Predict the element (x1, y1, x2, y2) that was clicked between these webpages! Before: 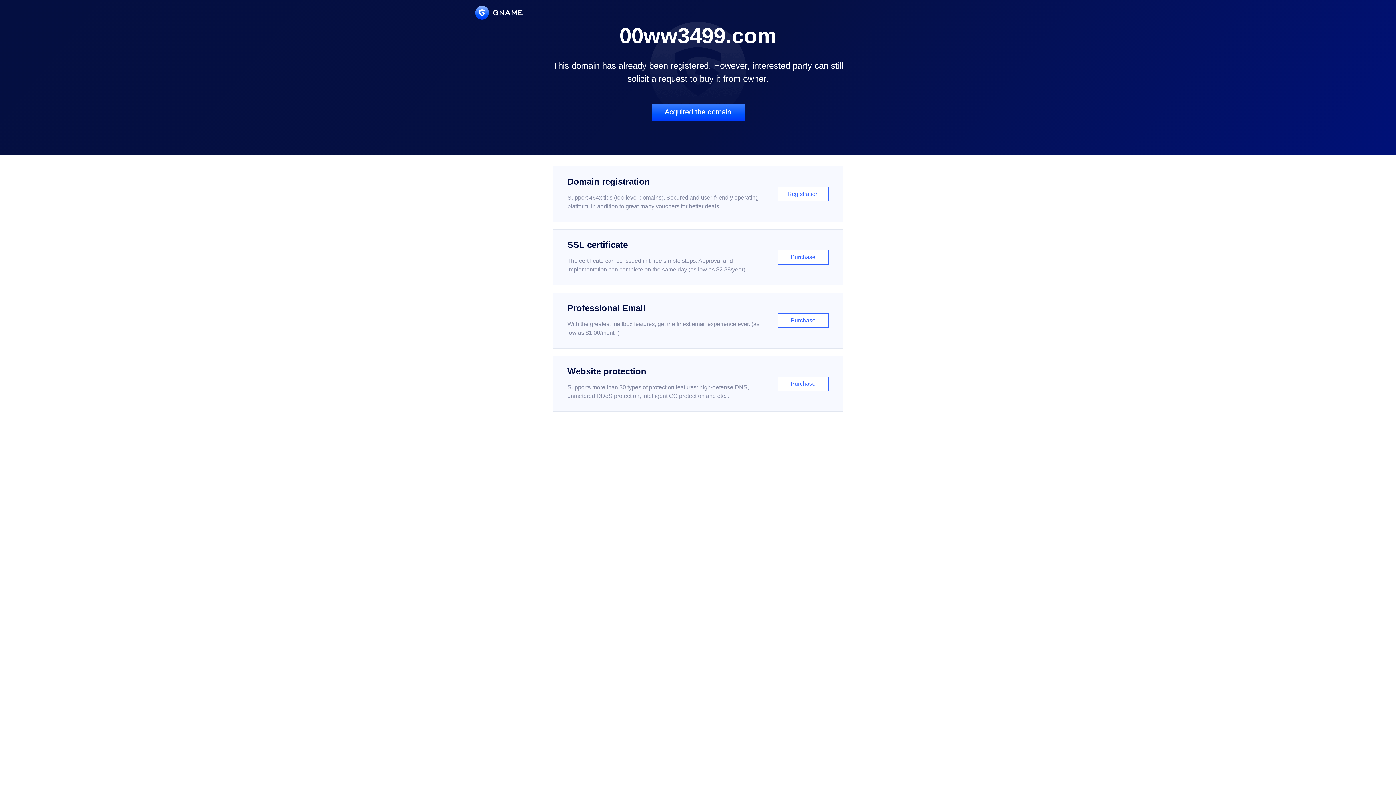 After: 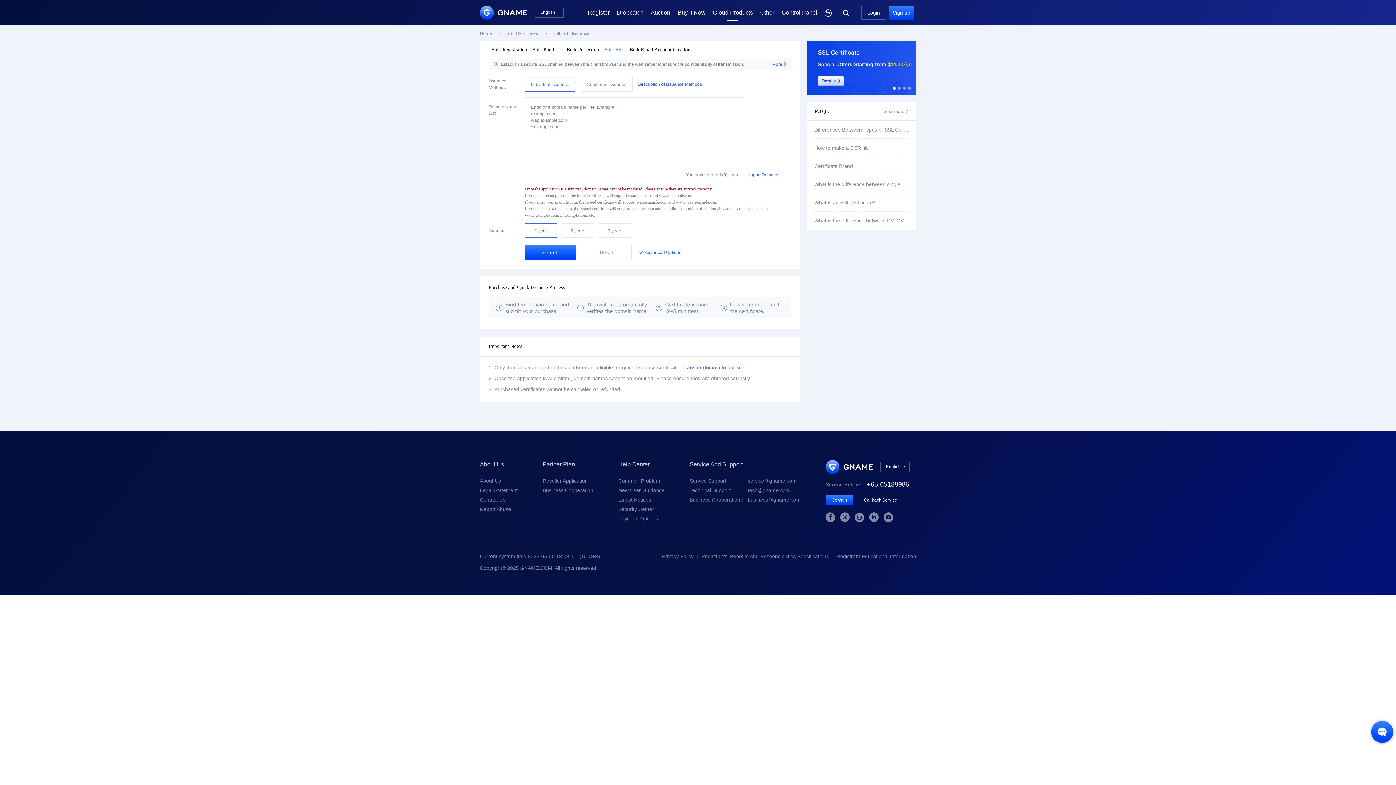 Action: label: SSL certificate

The certificate can be issued in three simple steps. Approval and implementation can complete on the same day (as low as $2.88/year)

Purchase bbox: (552, 229, 843, 285)